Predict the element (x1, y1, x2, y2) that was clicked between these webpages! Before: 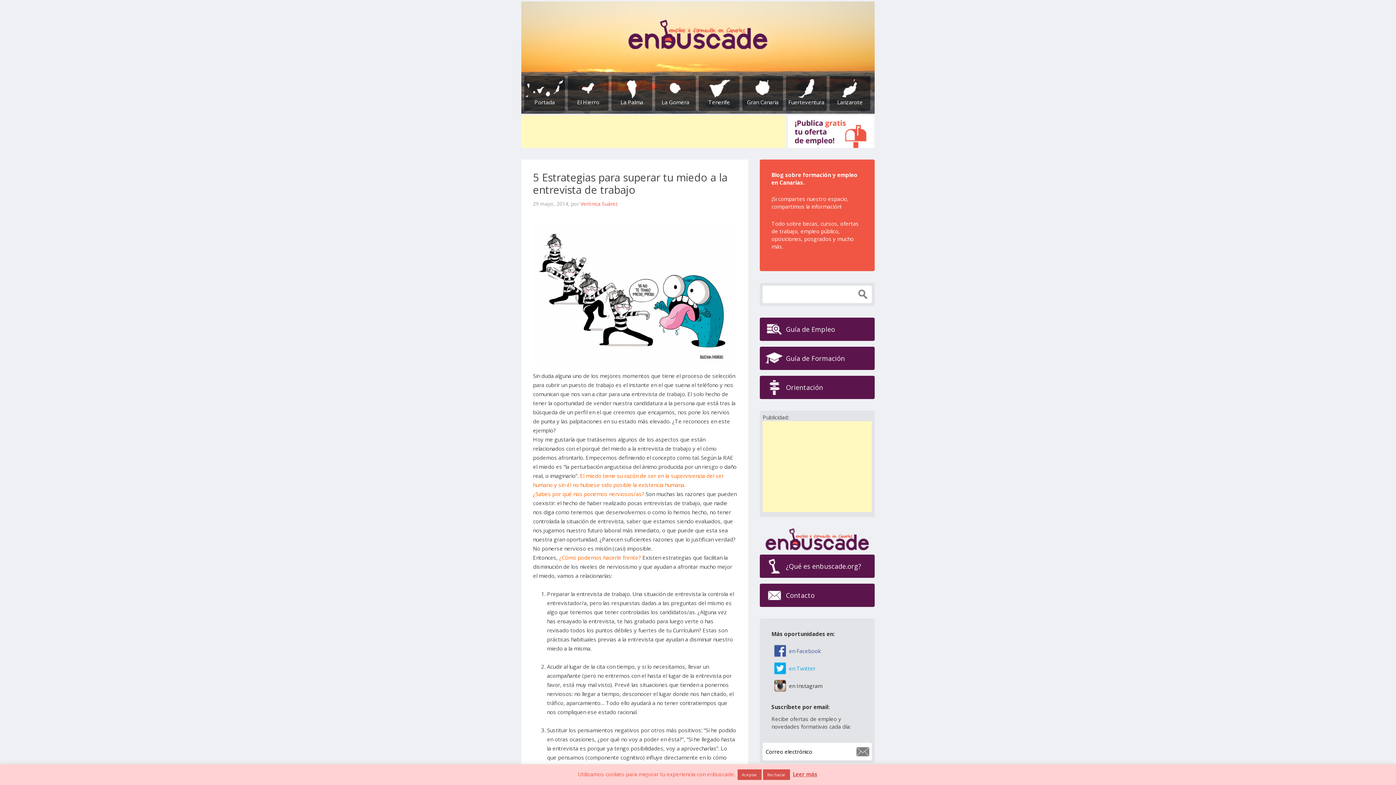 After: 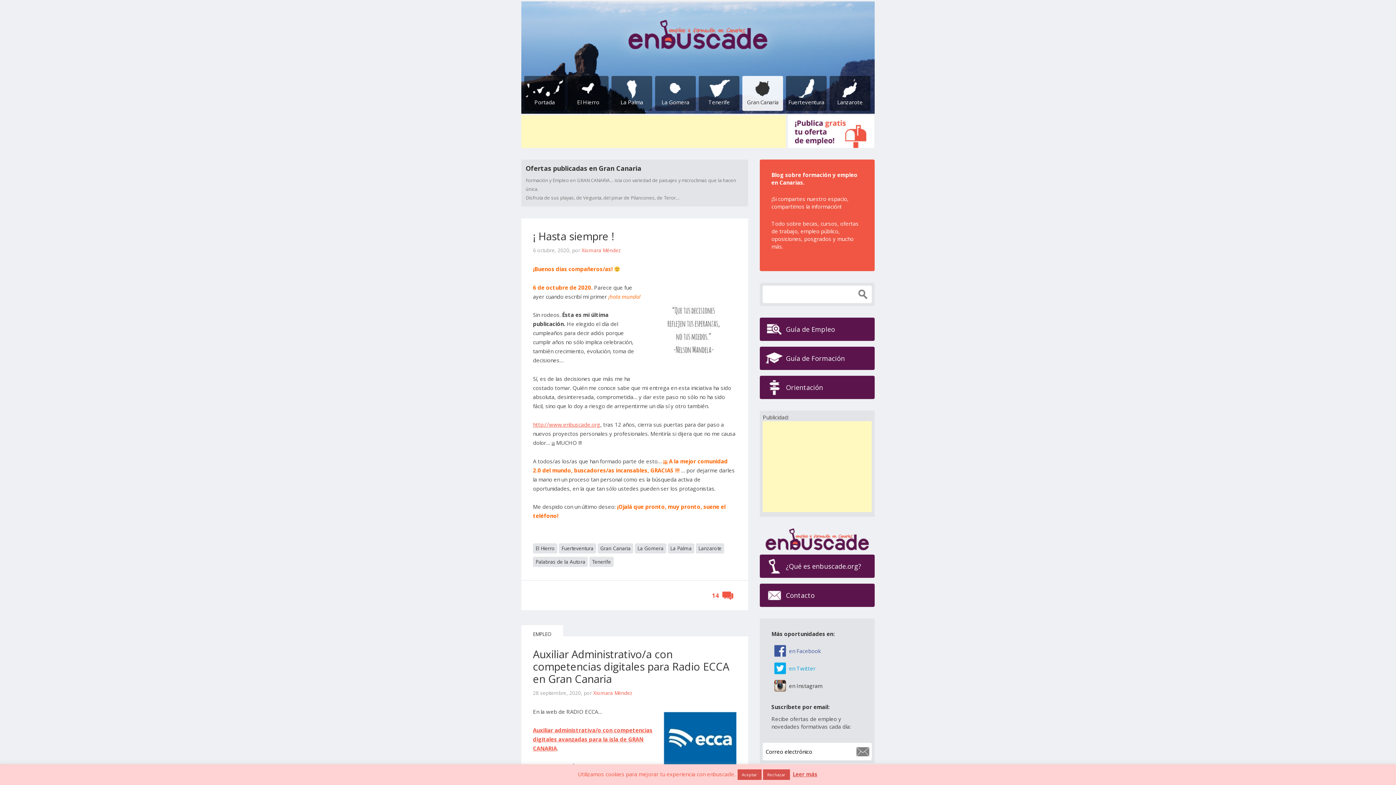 Action: bbox: (742, 76, 783, 110) label: Gran Canaria